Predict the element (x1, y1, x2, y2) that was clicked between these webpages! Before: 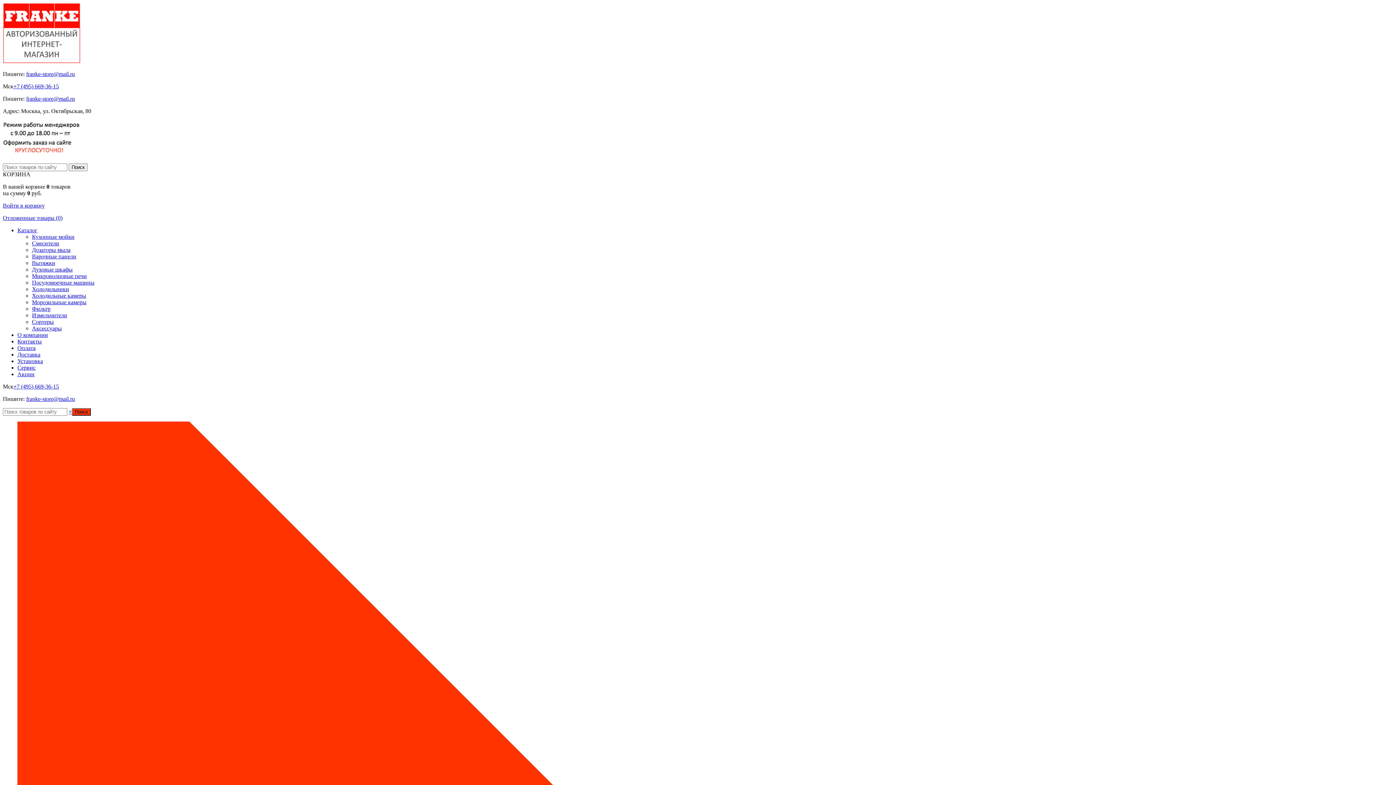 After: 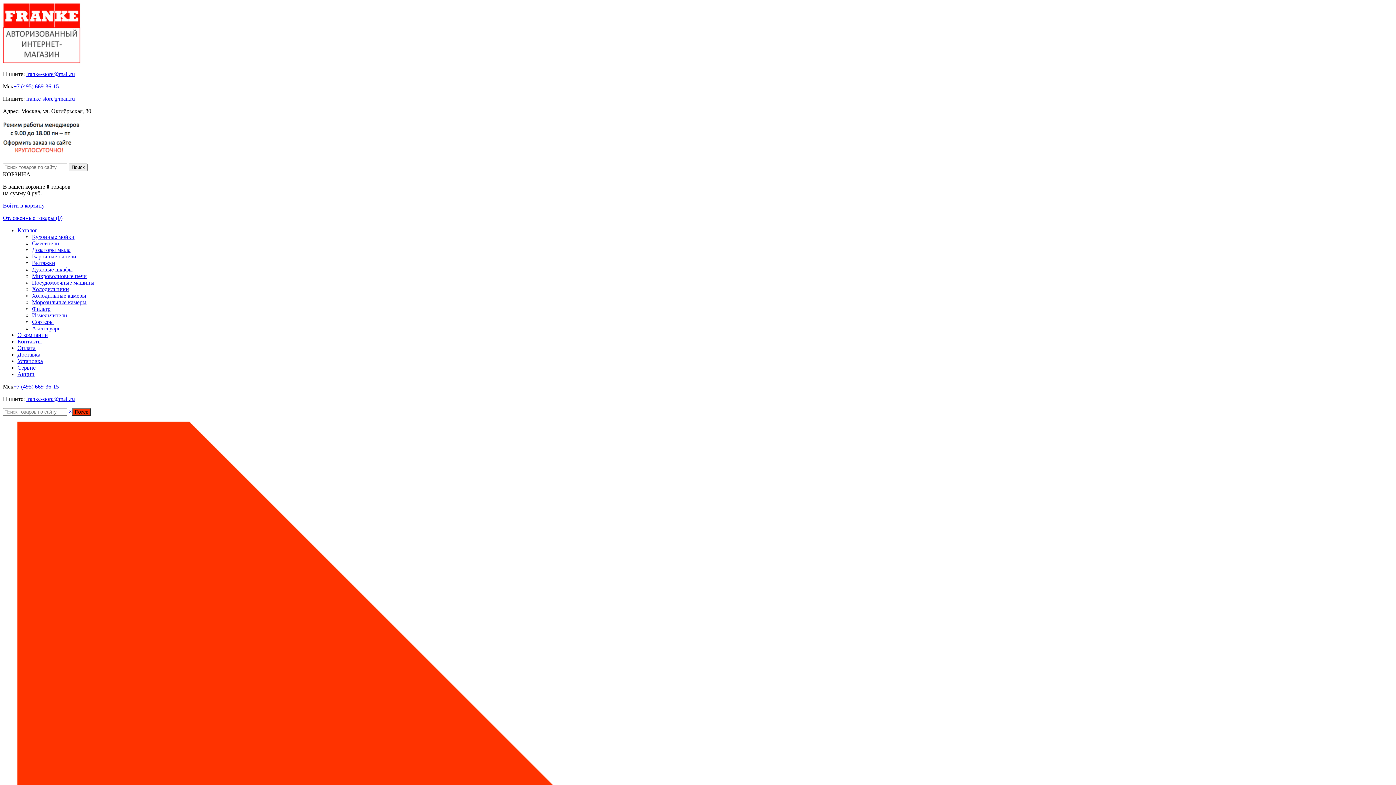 Action: label: Каталог bbox: (17, 227, 37, 233)